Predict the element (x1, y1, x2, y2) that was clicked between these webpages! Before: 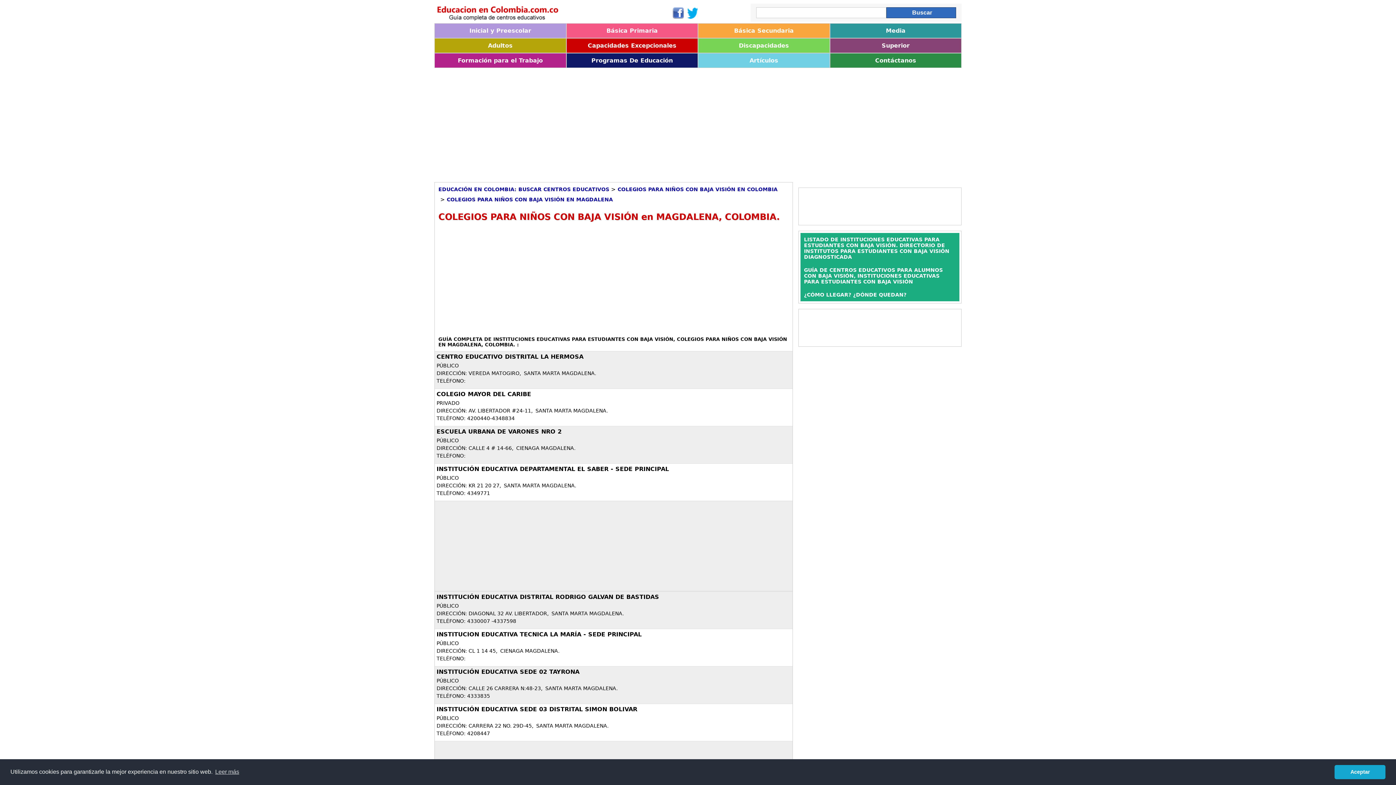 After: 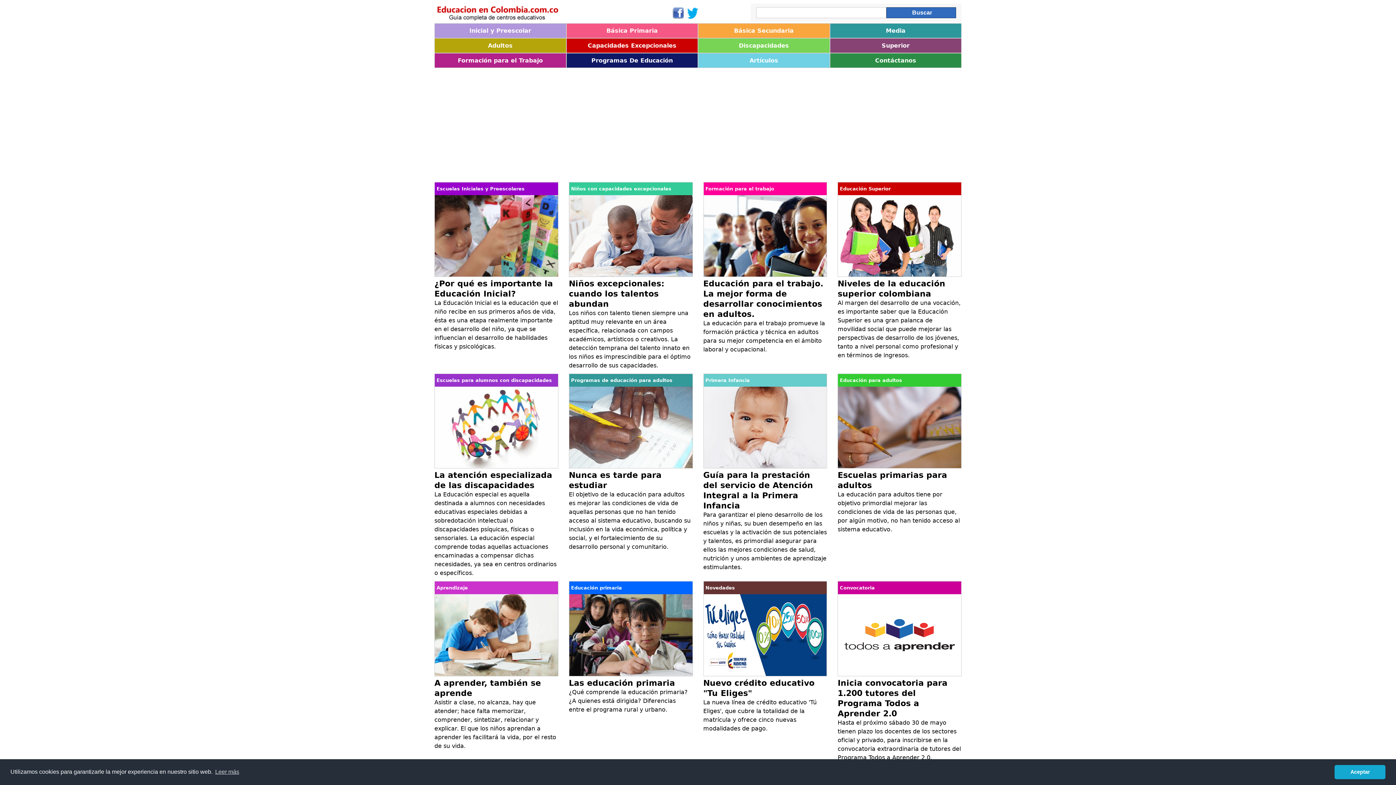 Action: bbox: (698, 53, 830, 68) label: Artículos